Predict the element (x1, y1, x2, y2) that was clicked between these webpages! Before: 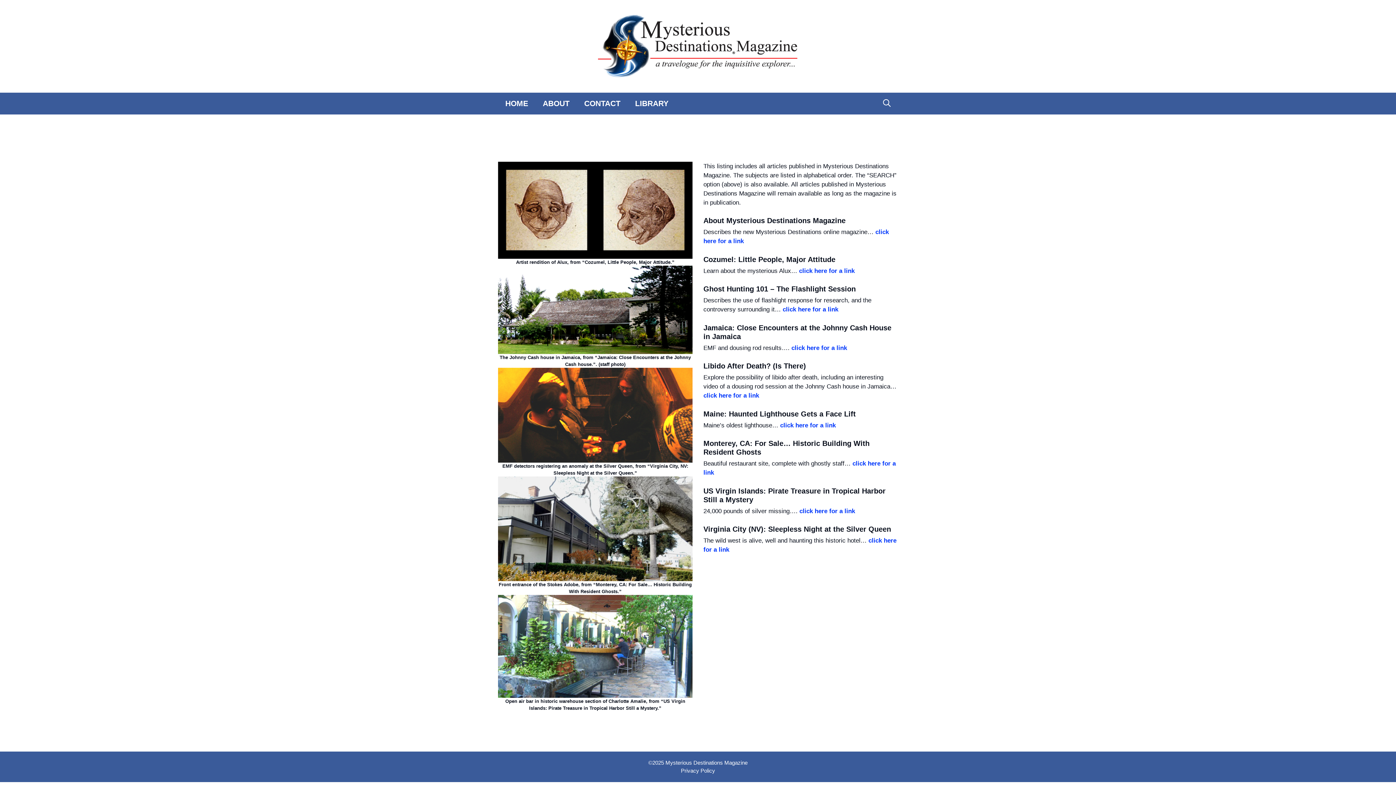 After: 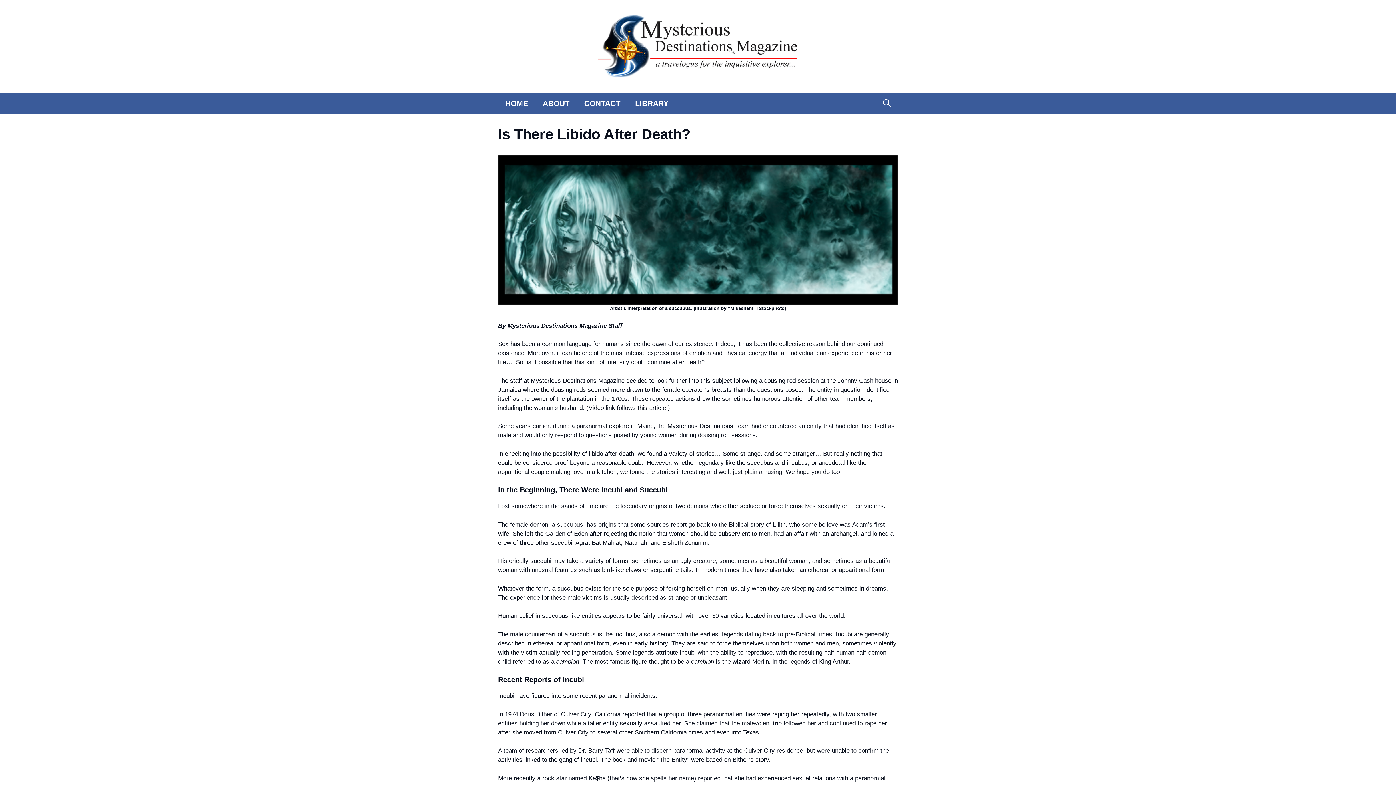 Action: label: click here for a link bbox: (703, 392, 759, 399)